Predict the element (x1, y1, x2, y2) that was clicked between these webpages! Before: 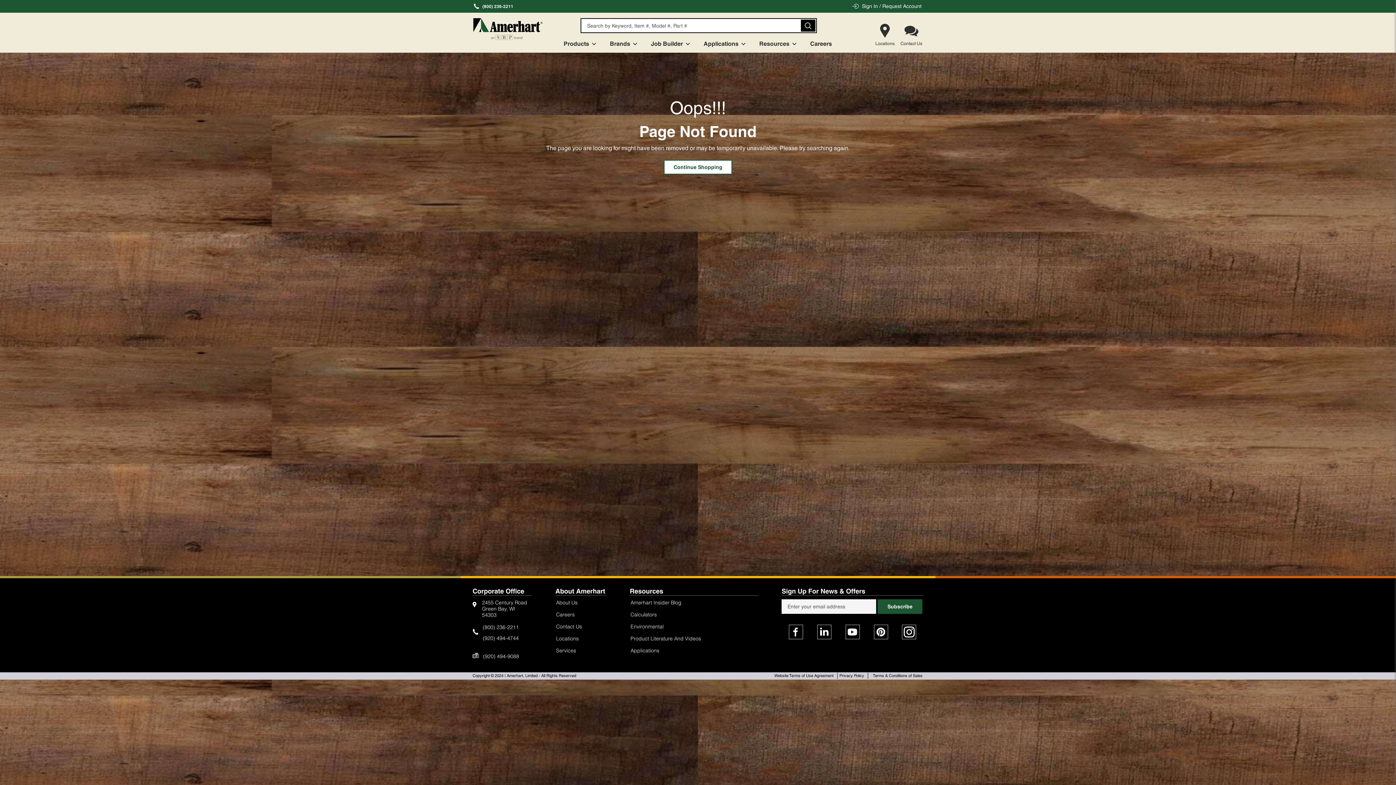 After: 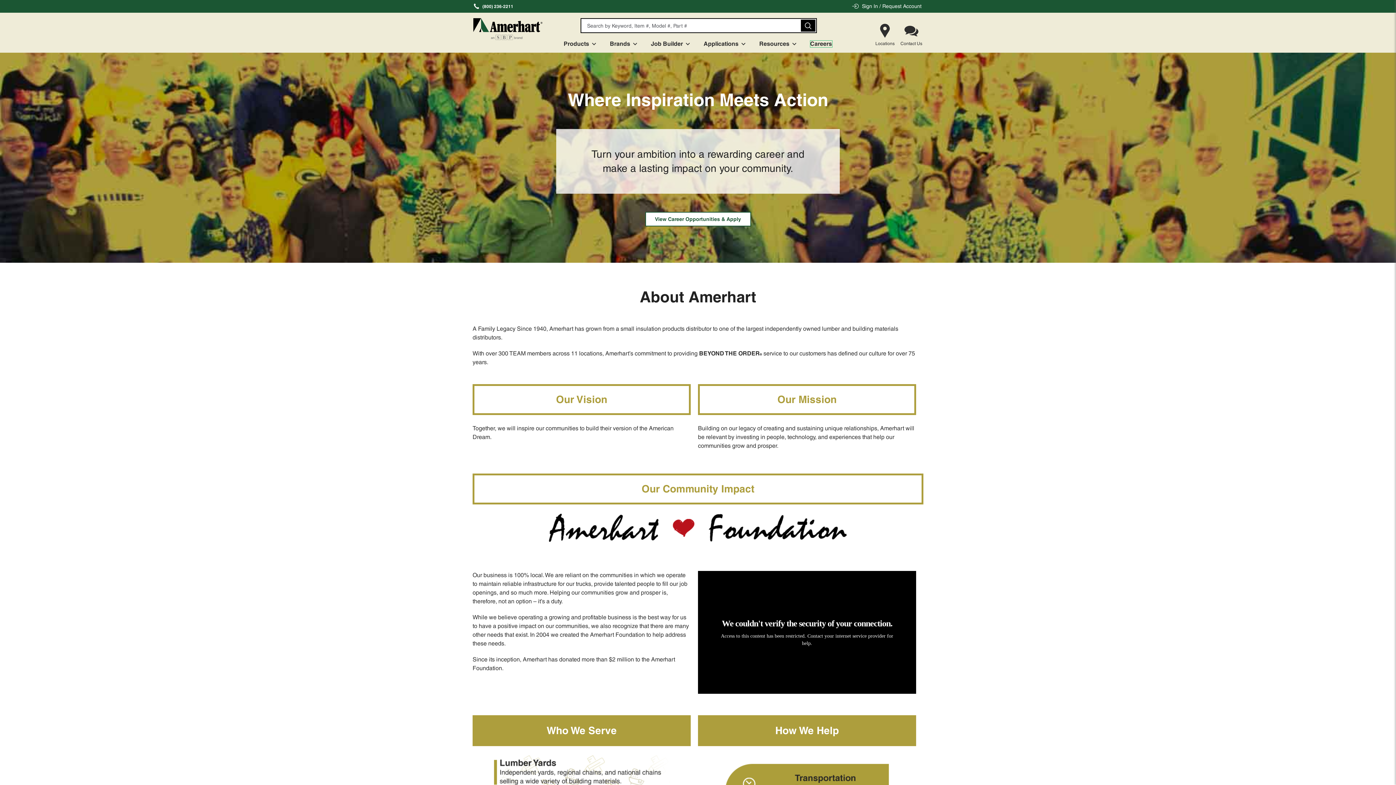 Action: bbox: (810, 40, 832, 47) label: Careers